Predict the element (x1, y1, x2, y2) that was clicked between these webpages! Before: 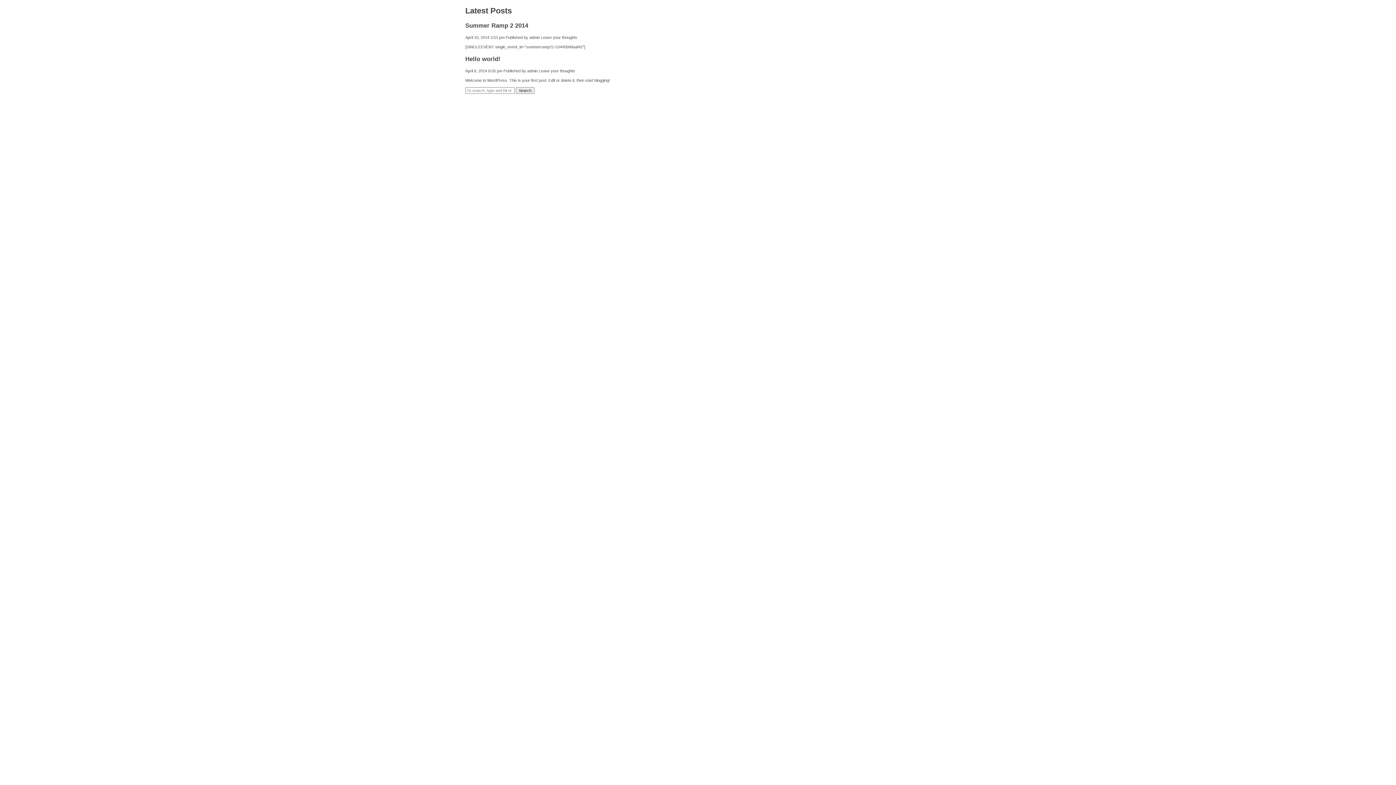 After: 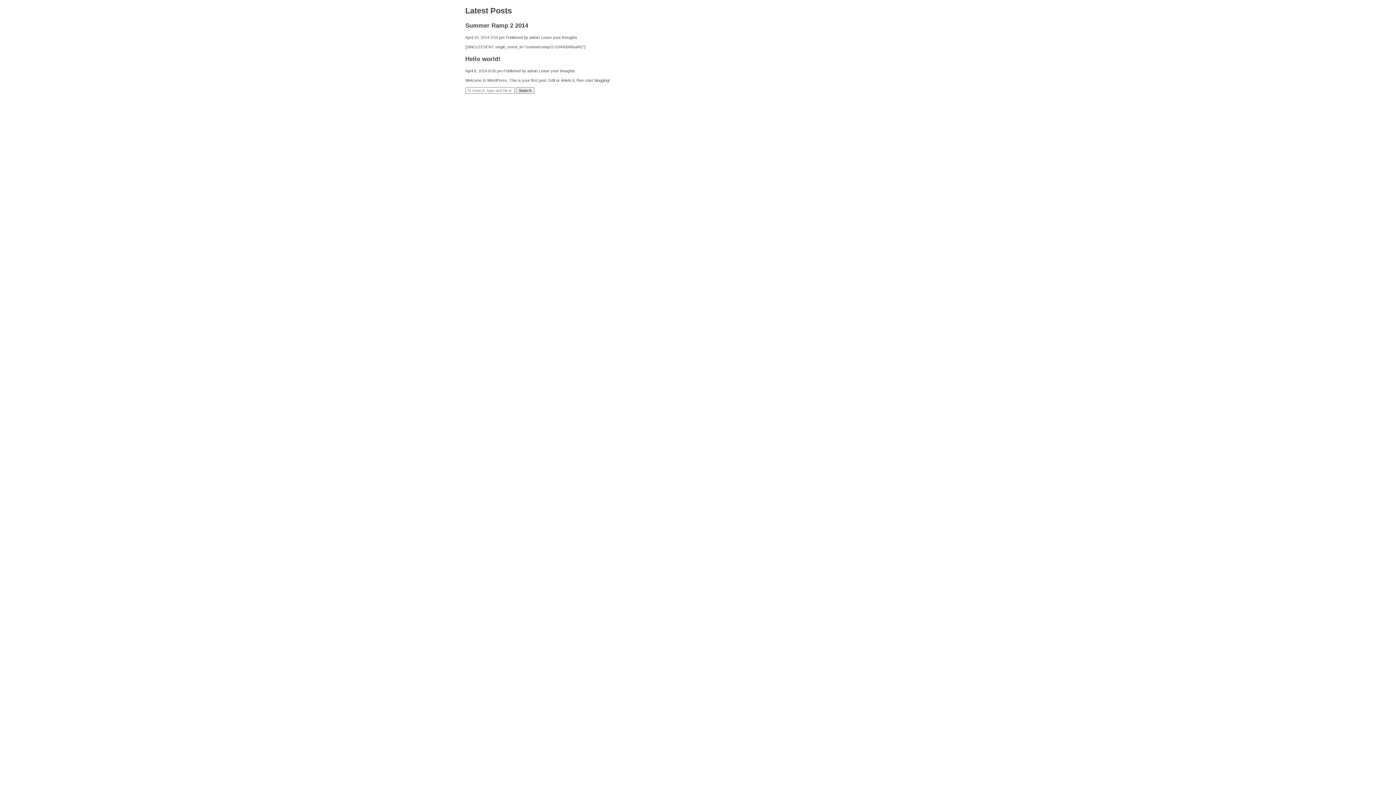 Action: label: Leave your thoughts bbox: (541, 35, 577, 39)